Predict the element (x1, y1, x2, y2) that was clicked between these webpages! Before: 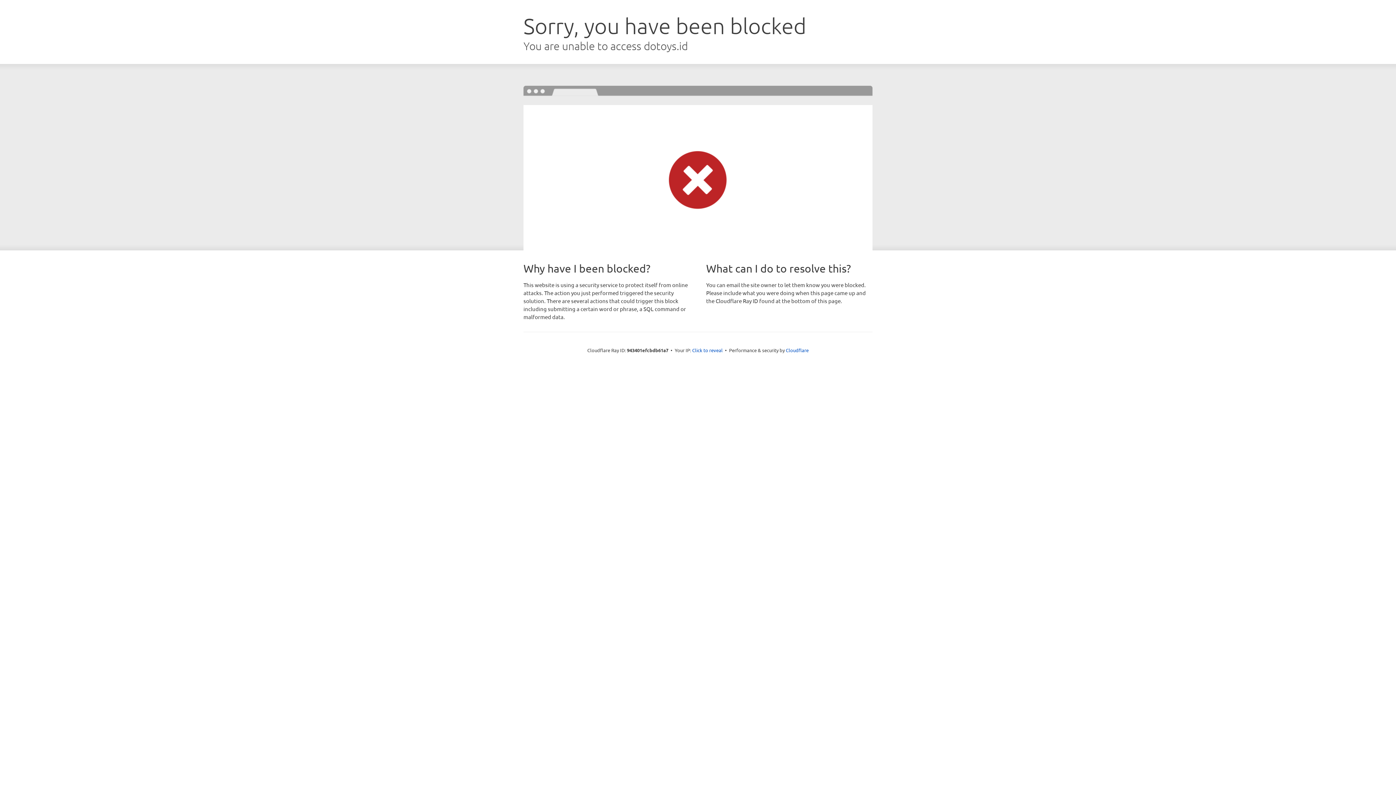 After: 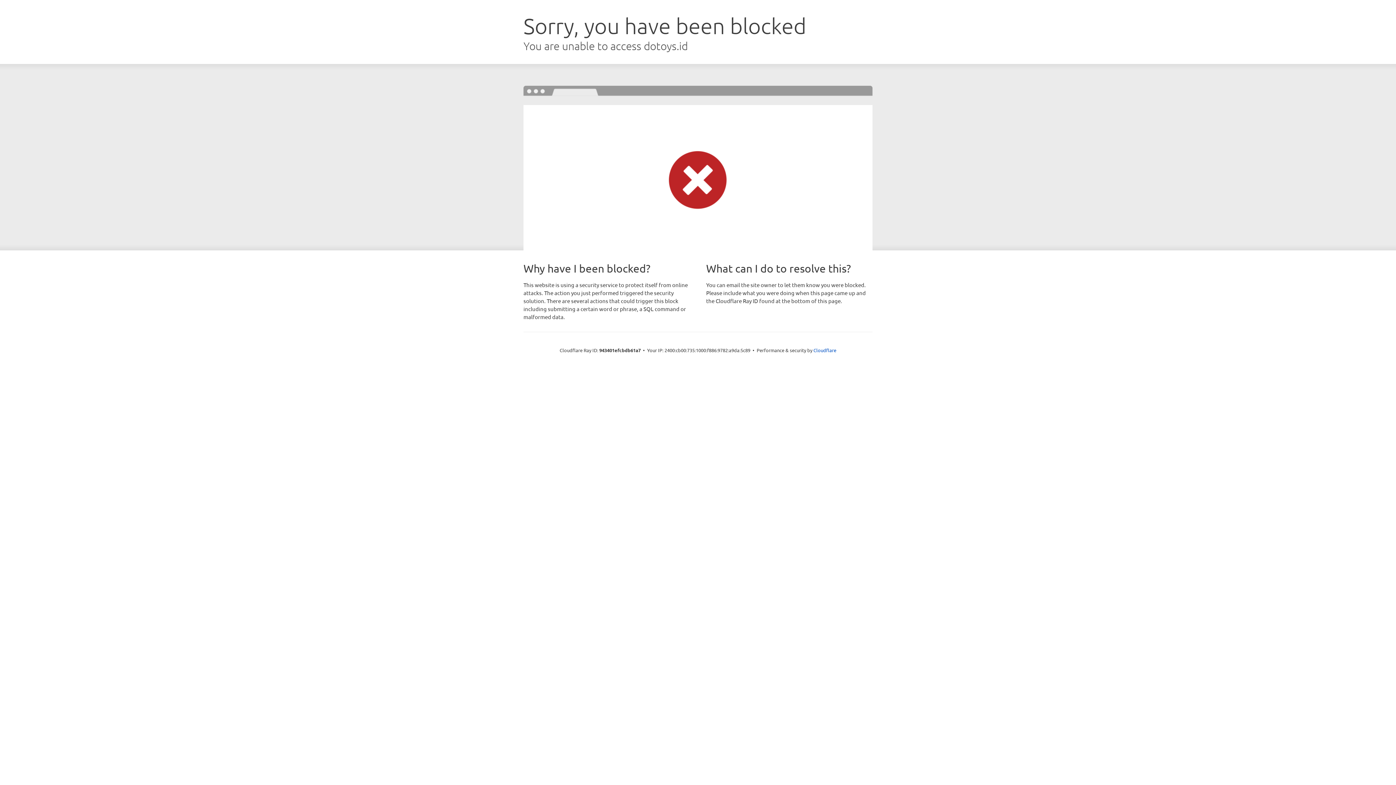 Action: label: Click to reveal bbox: (692, 346, 722, 353)